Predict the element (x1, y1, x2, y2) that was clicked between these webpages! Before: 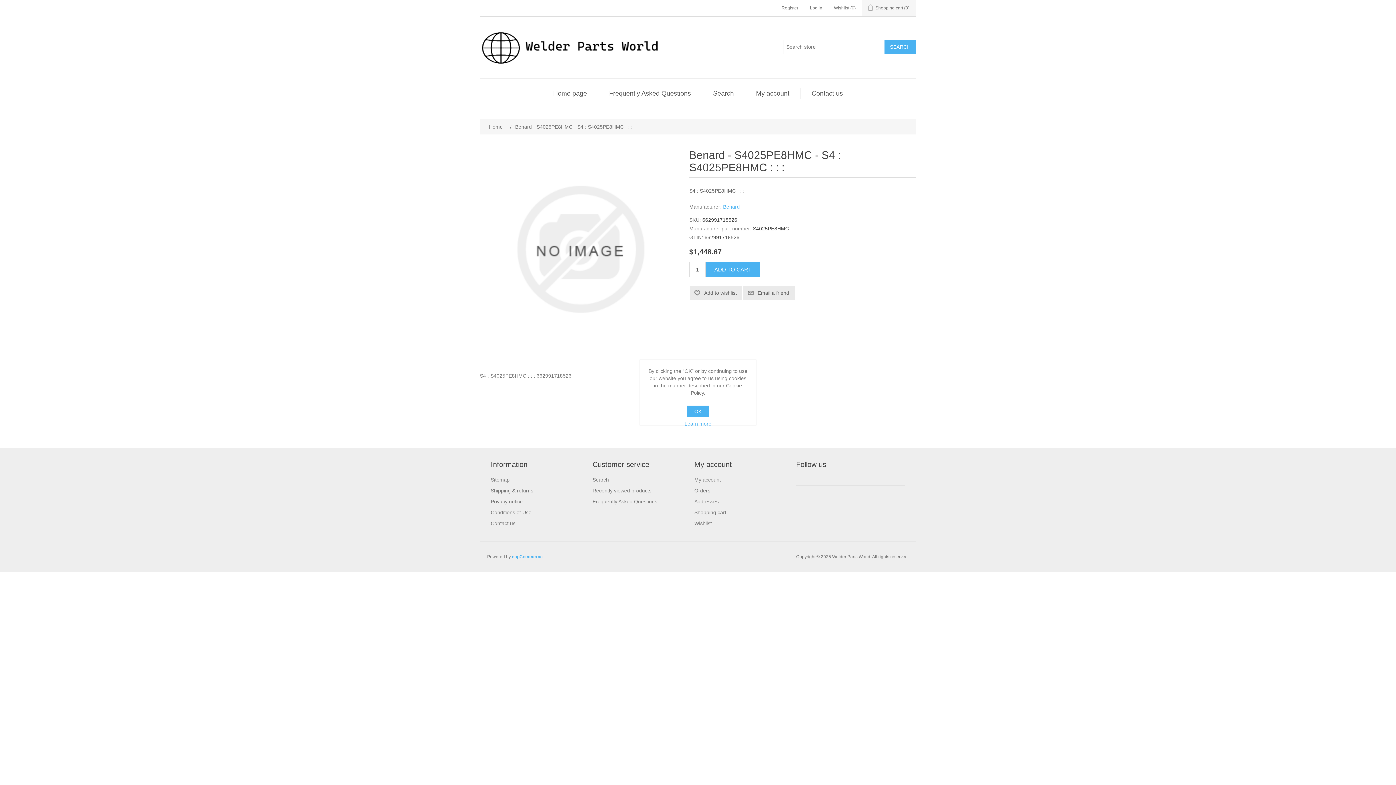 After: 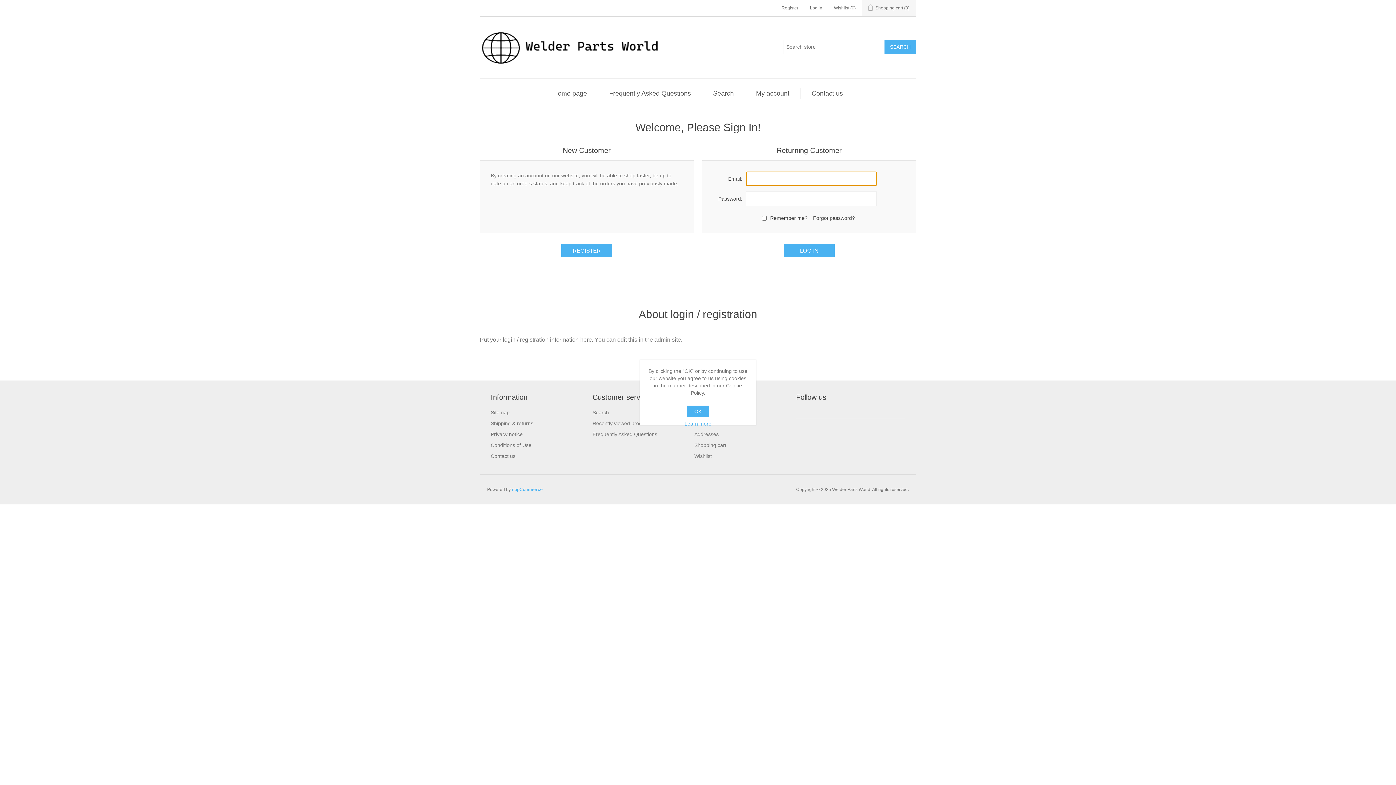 Action: label: Log in bbox: (810, 0, 822, 16)